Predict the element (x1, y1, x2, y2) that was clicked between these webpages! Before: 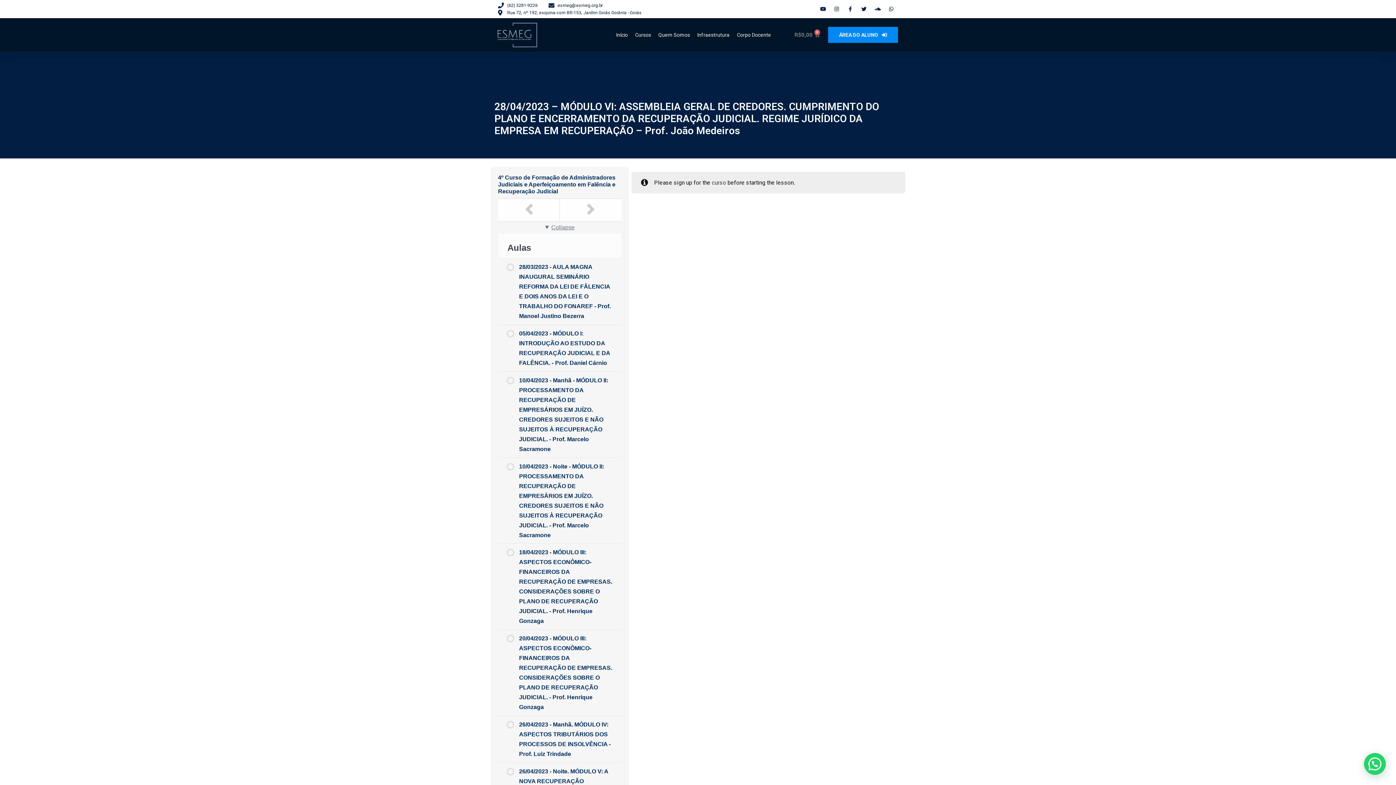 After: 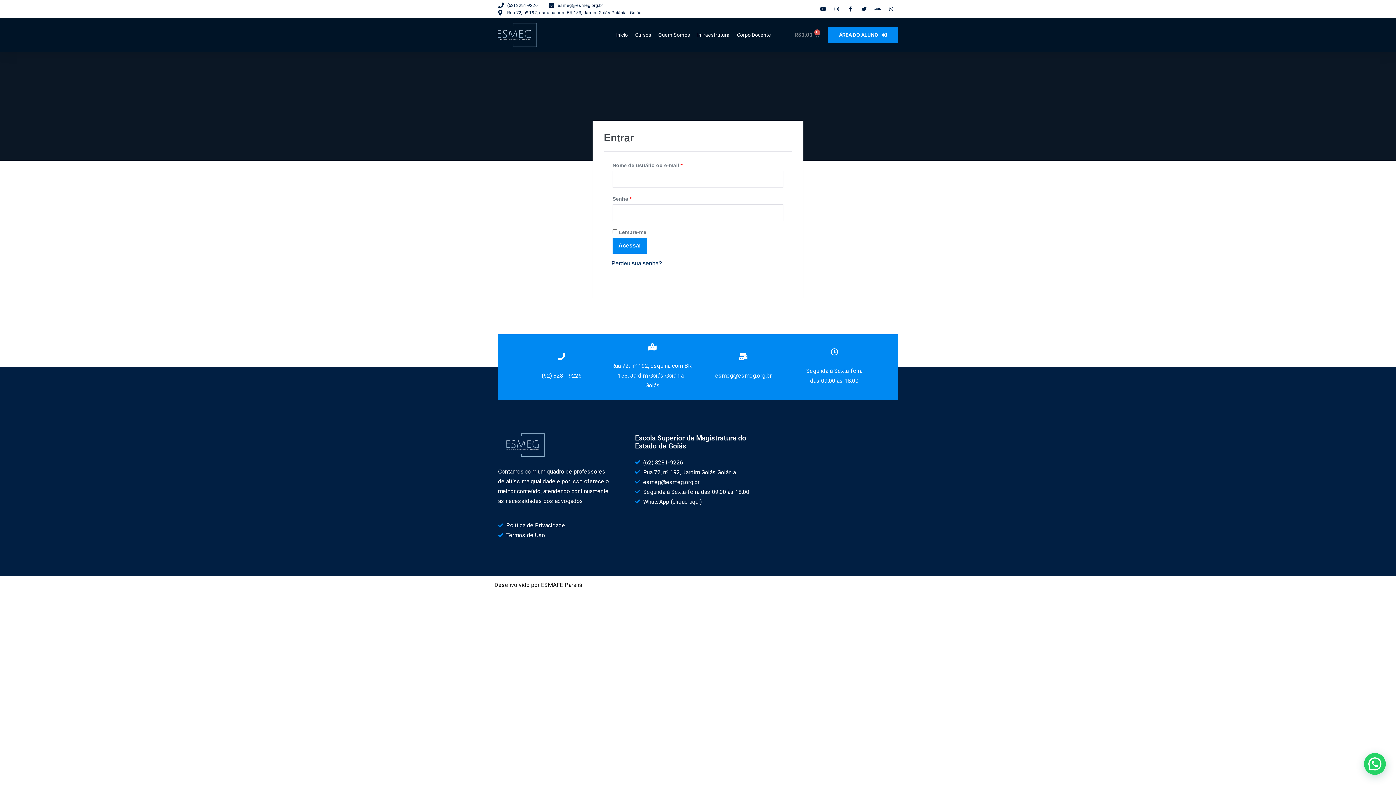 Action: label: ÁREA DO ALUNO bbox: (828, 26, 898, 42)